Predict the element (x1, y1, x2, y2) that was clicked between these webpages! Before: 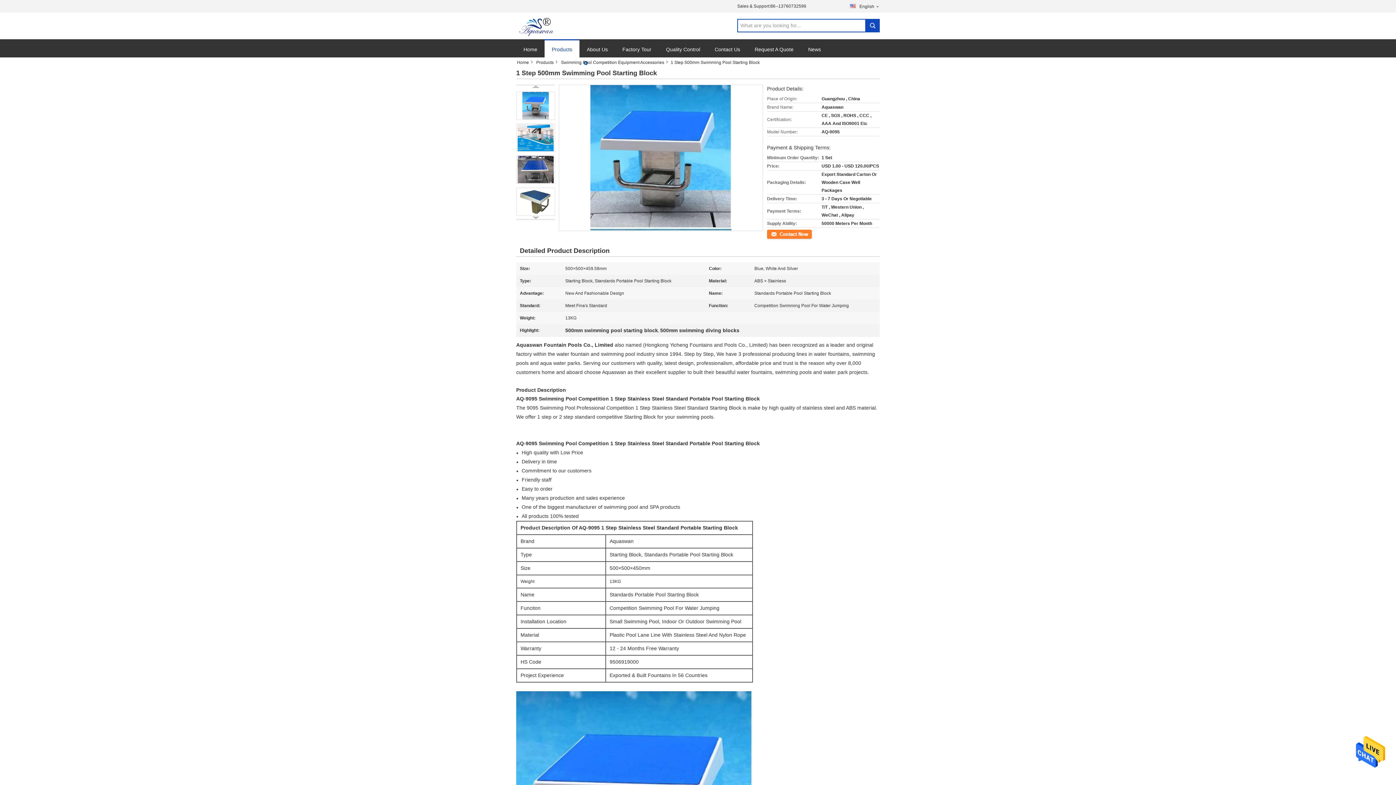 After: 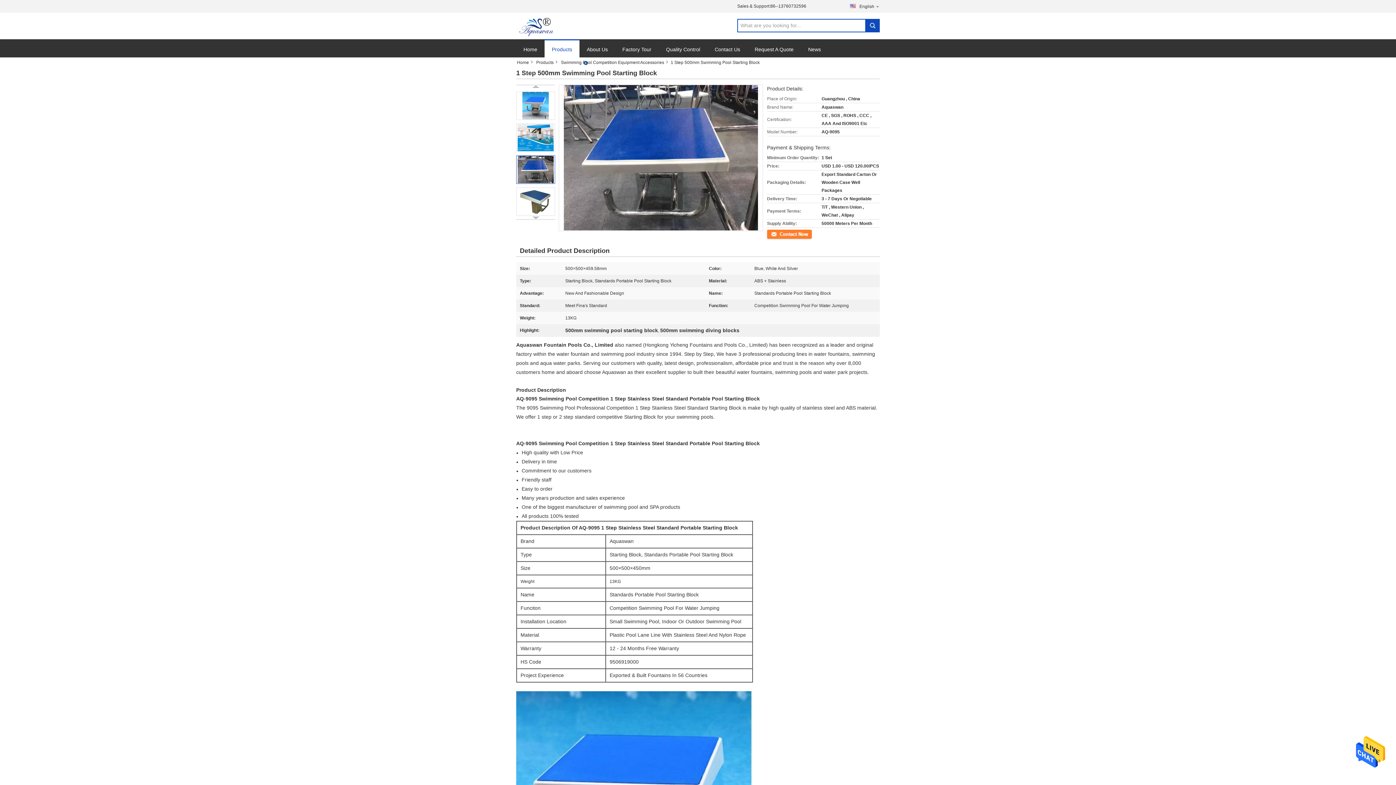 Action: bbox: (516, 155, 555, 184)